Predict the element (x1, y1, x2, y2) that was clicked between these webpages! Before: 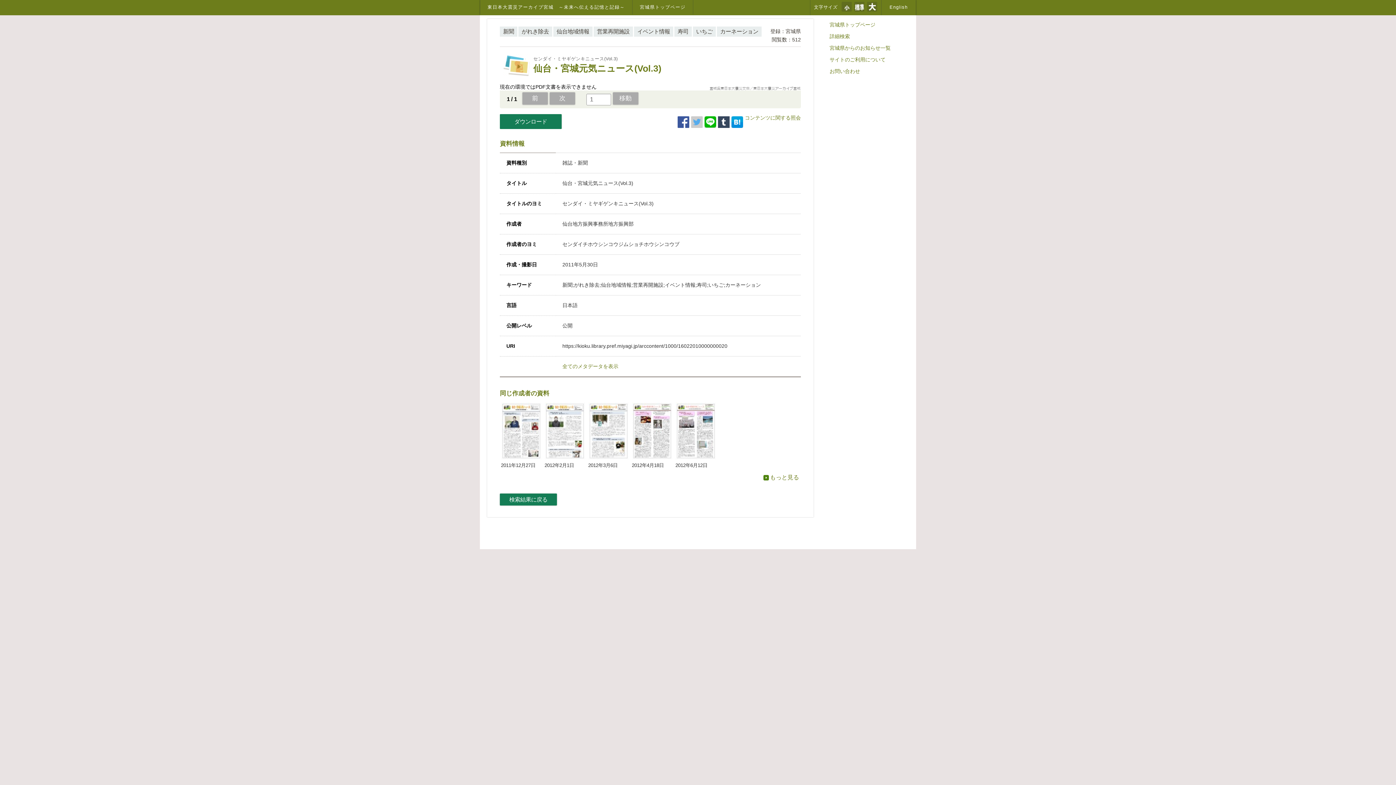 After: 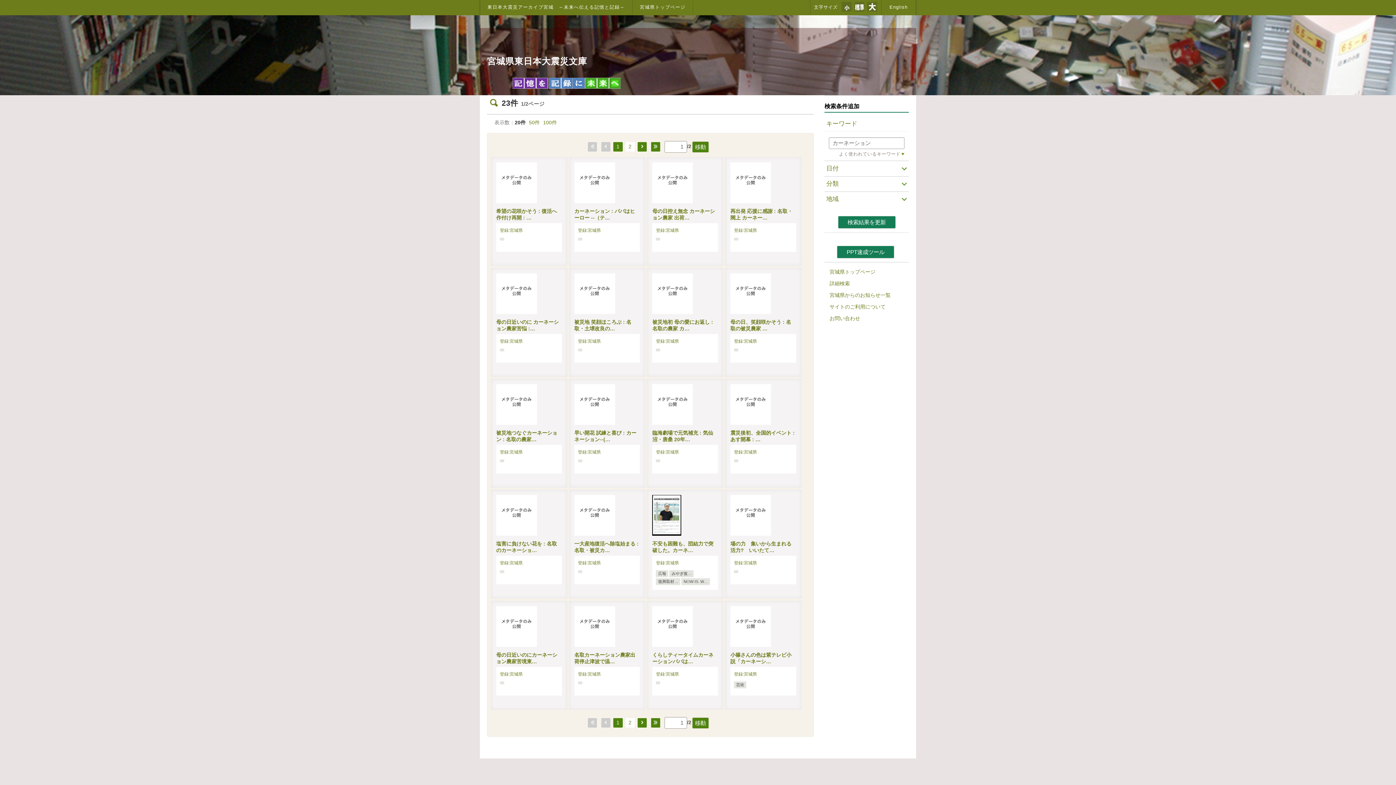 Action: bbox: (720, 28, 758, 34) label: カーネーション